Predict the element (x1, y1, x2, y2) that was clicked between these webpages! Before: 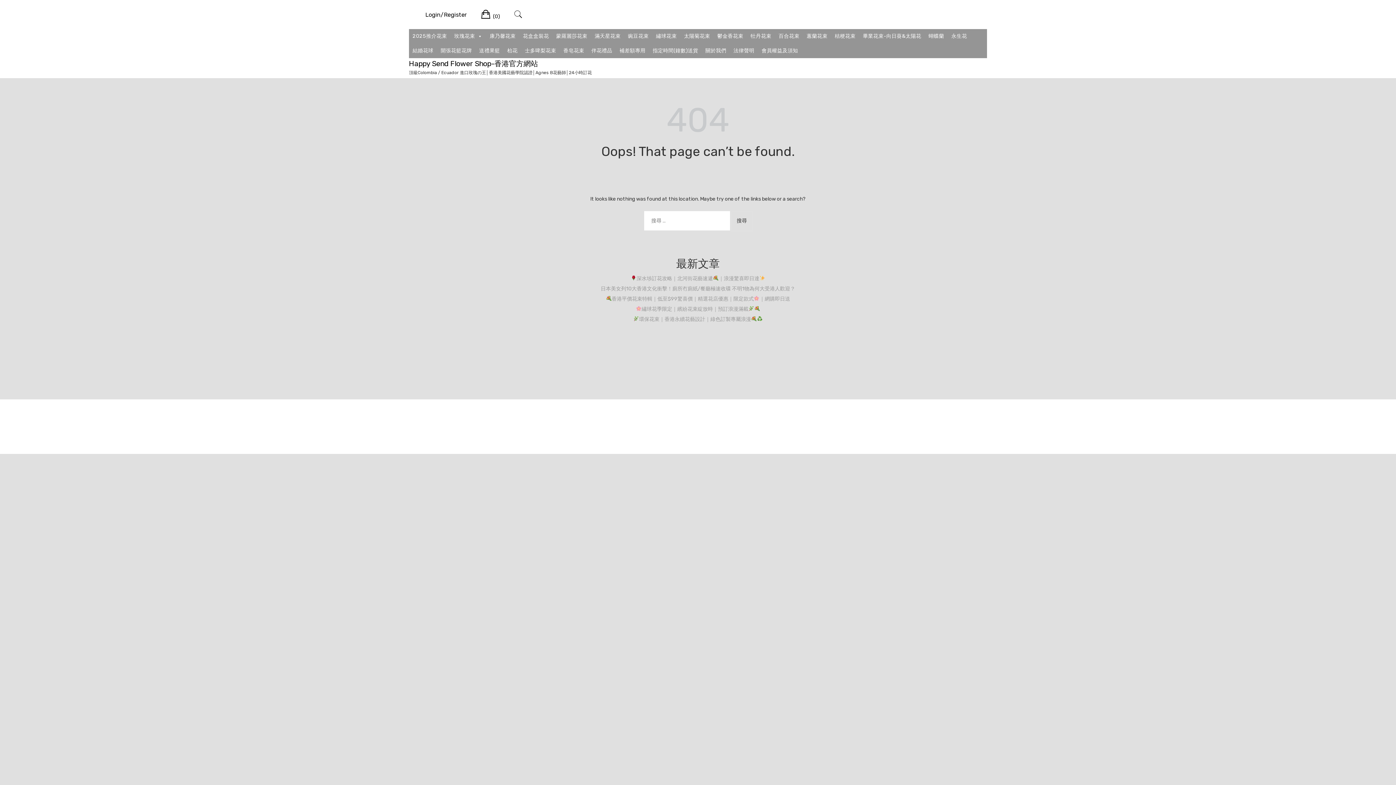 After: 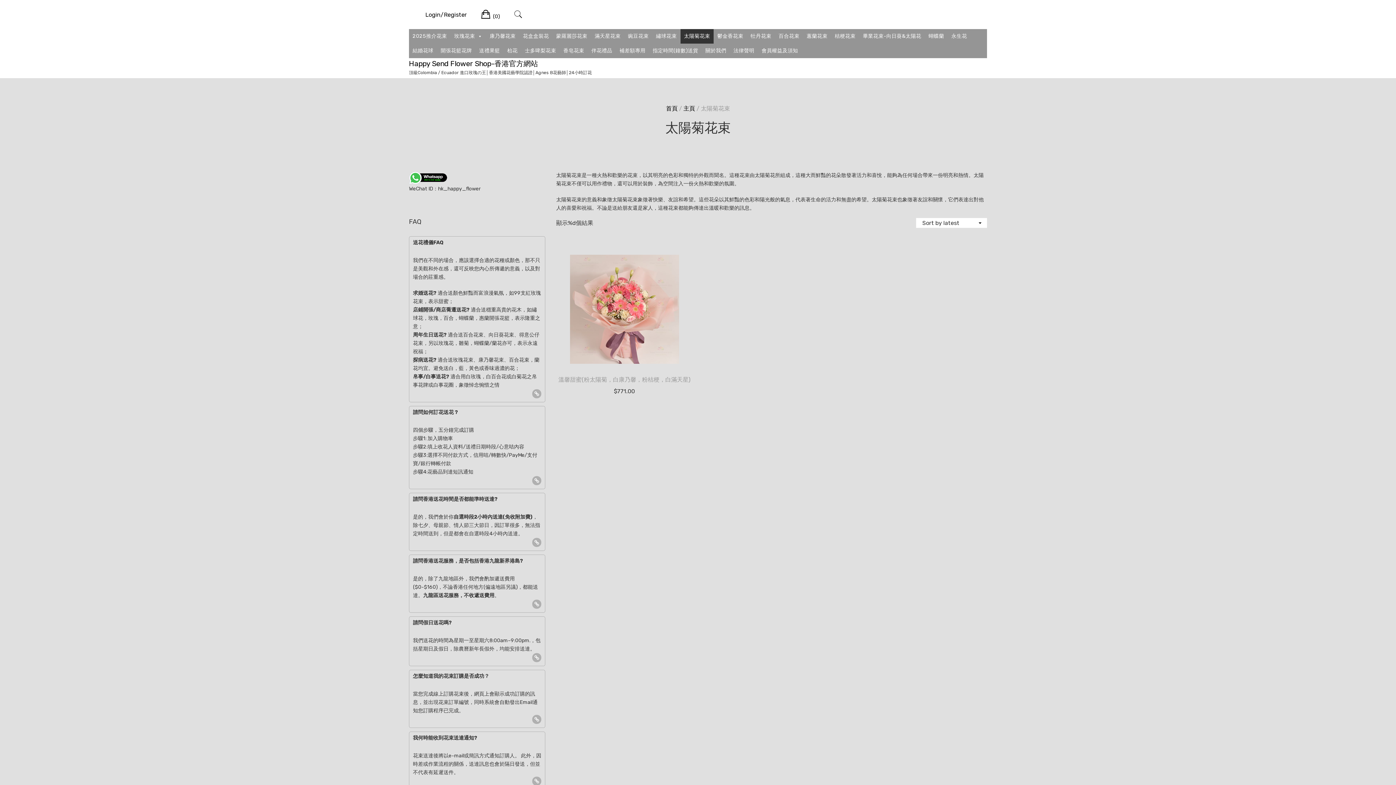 Action: label: 太陽菊花束 bbox: (680, 29, 713, 43)